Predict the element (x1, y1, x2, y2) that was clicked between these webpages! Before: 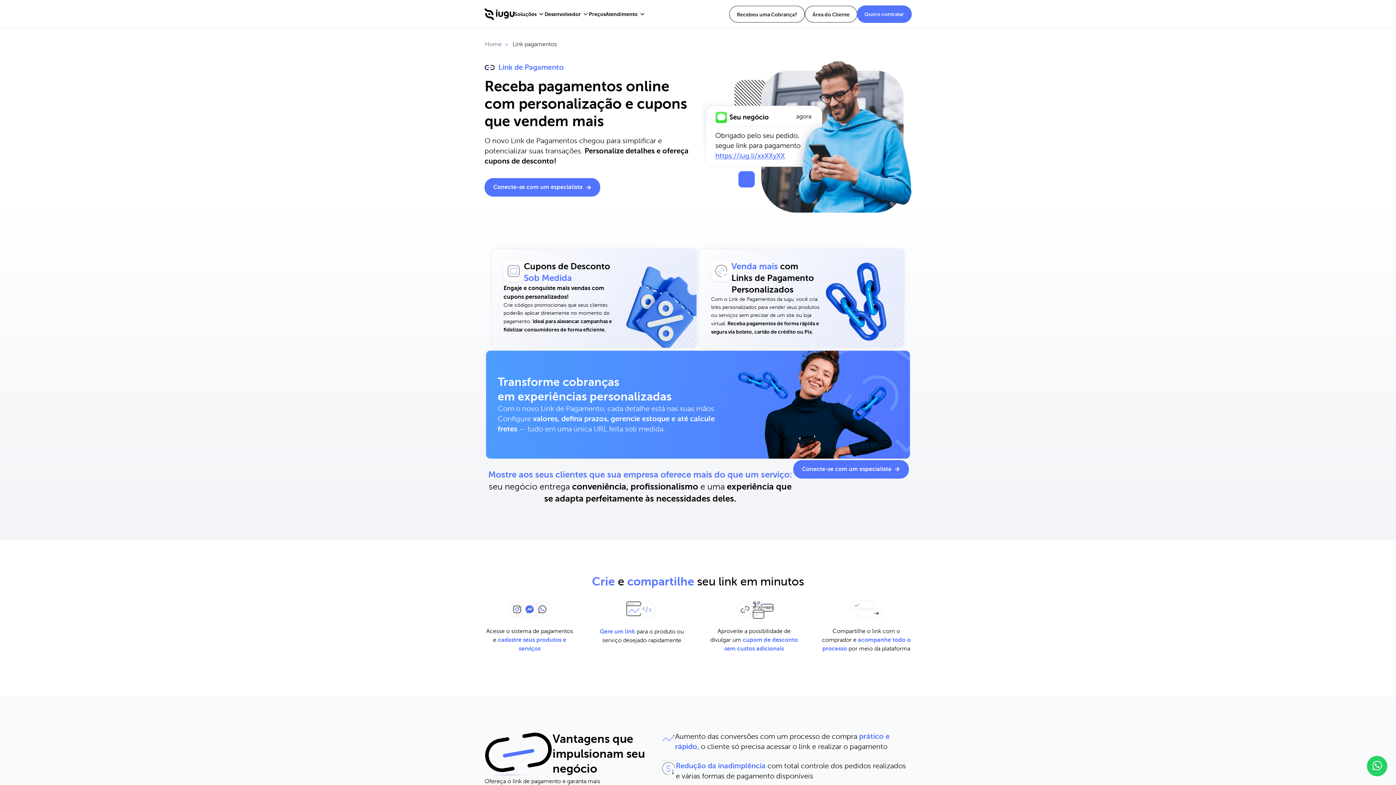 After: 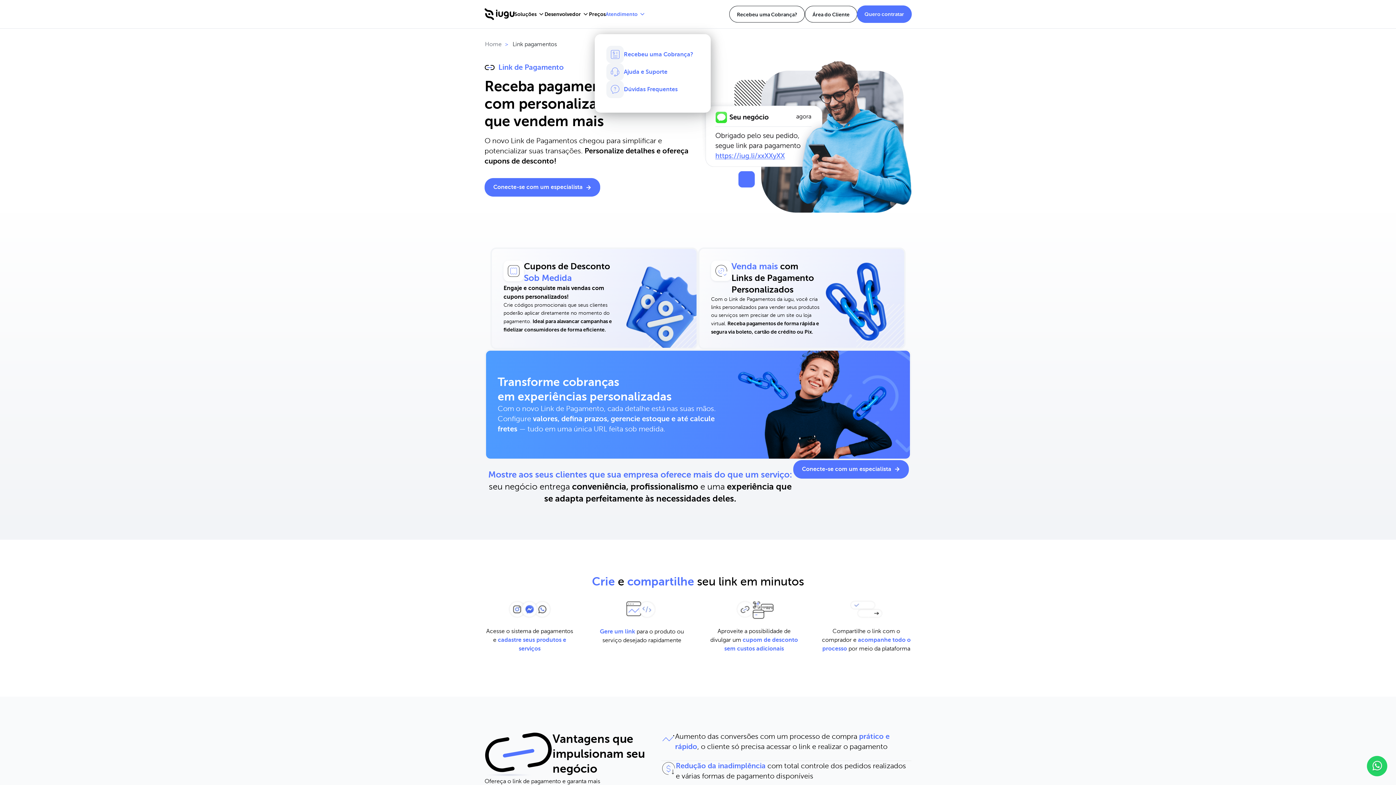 Action: bbox: (605, 10, 645, 18) label: Atendimento